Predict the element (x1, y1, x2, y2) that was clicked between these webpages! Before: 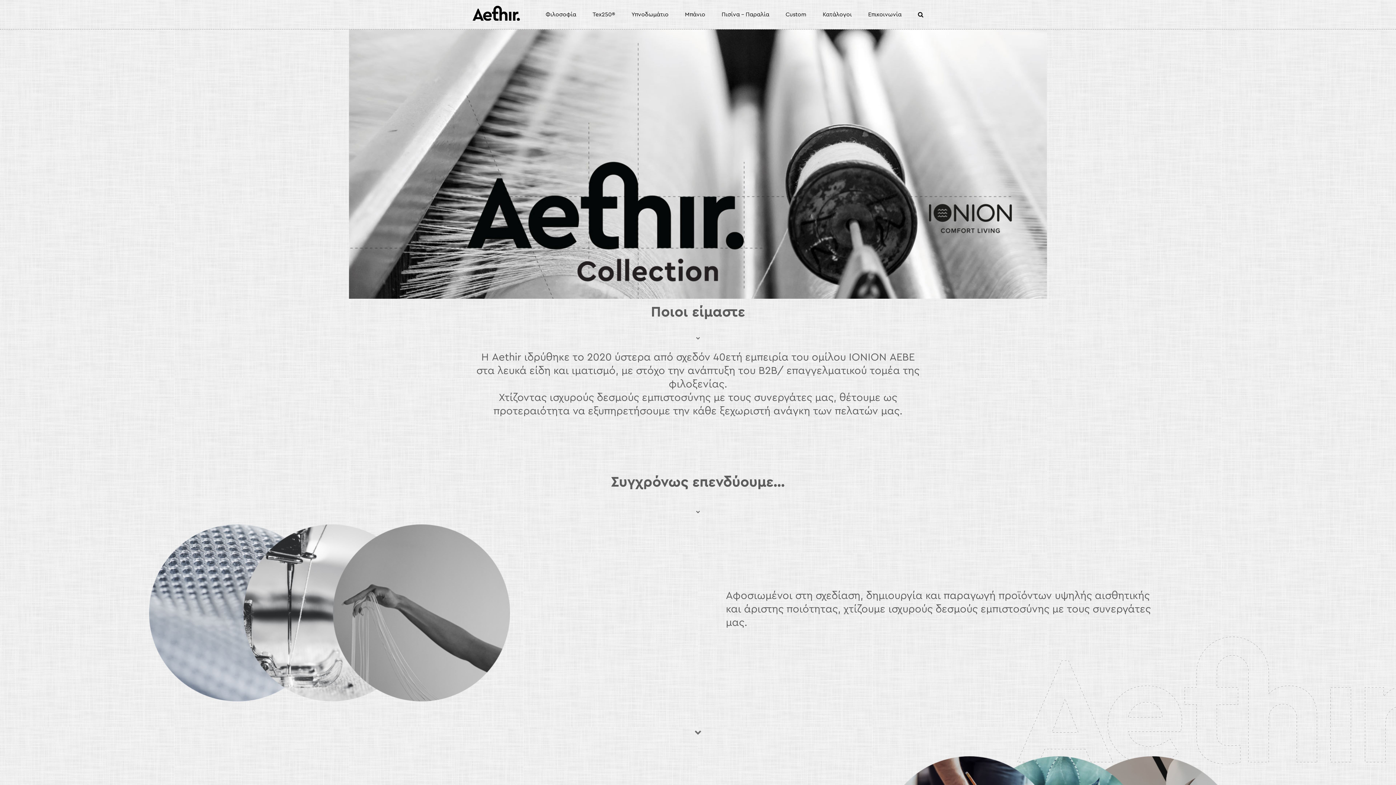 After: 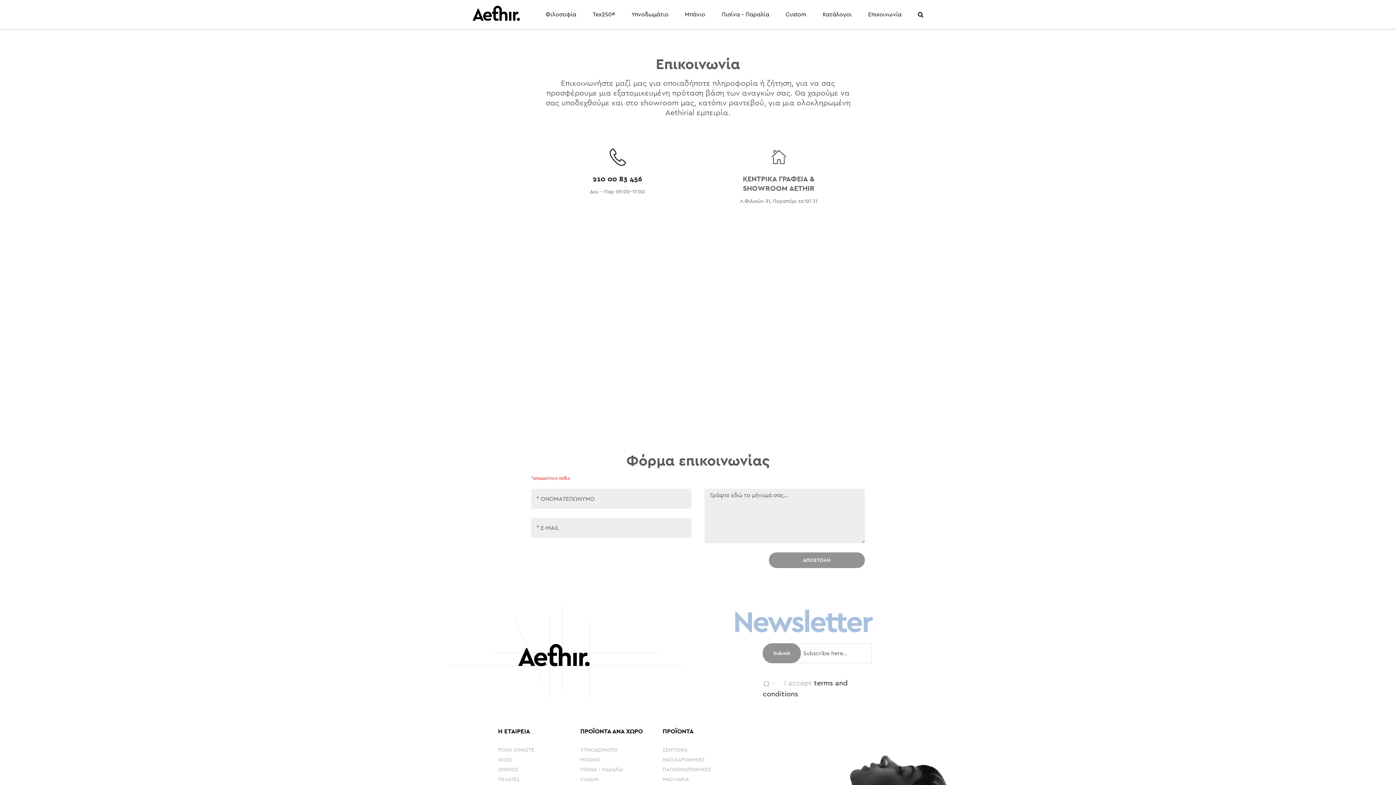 Action: label: Επικοινωνία bbox: (868, 0, 901, 29)